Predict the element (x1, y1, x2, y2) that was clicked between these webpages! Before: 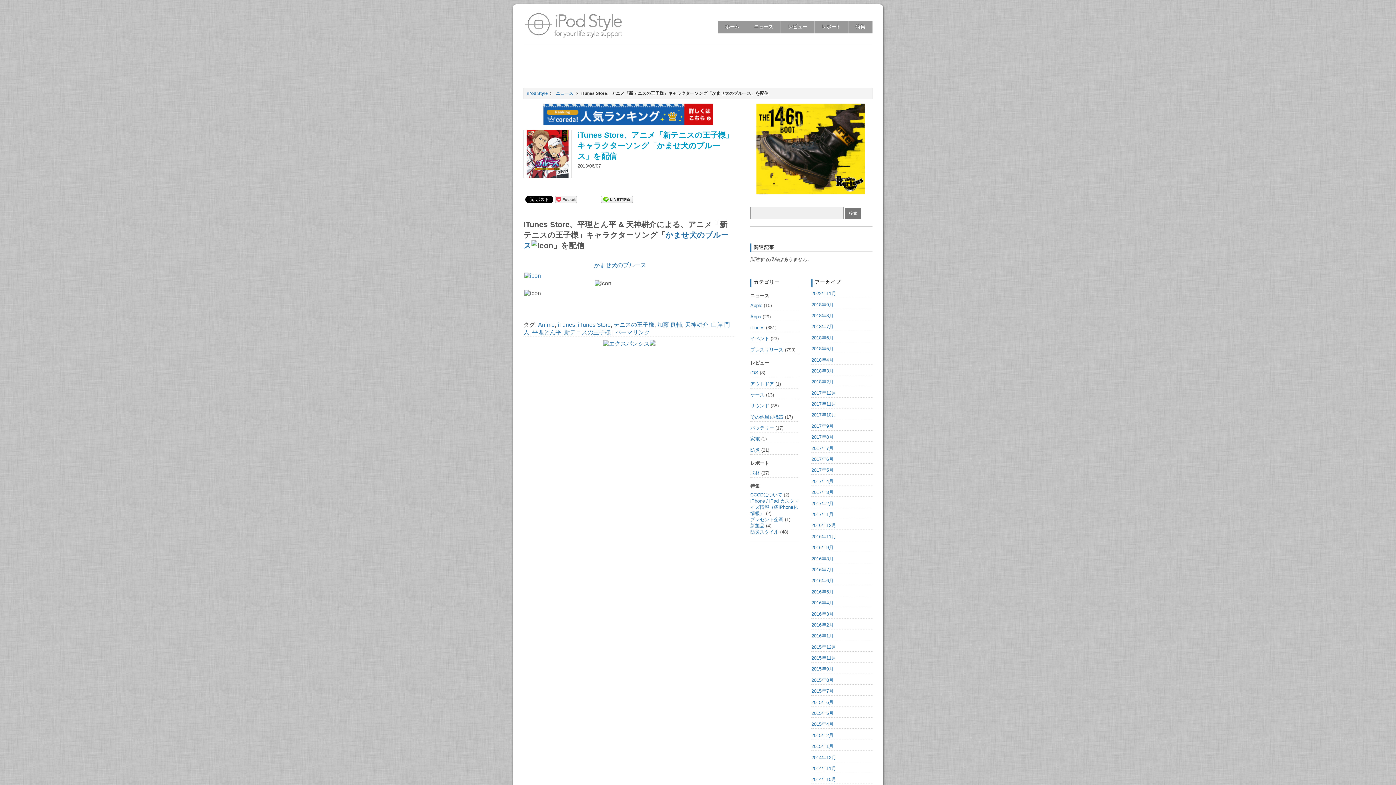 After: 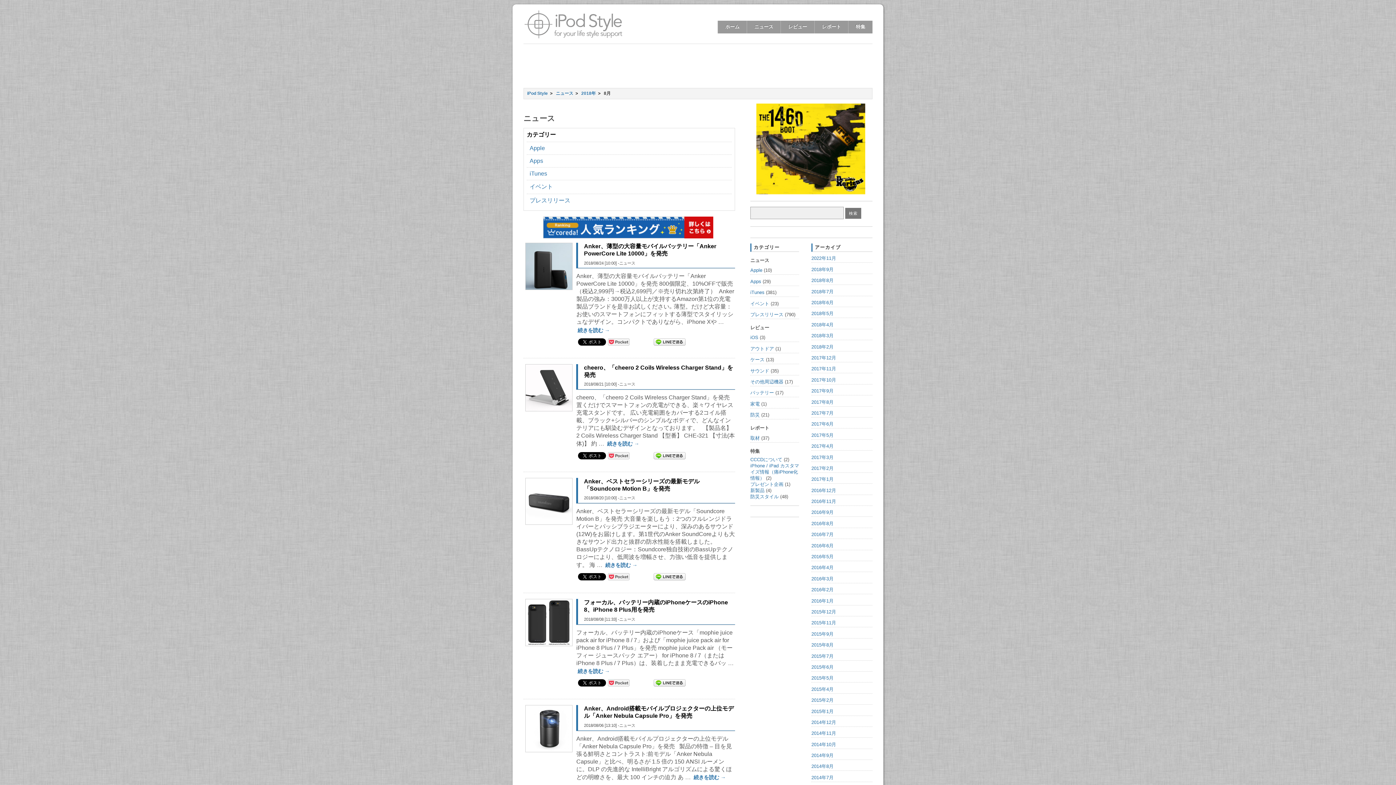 Action: label: 2018年8月 bbox: (811, 313, 833, 318)